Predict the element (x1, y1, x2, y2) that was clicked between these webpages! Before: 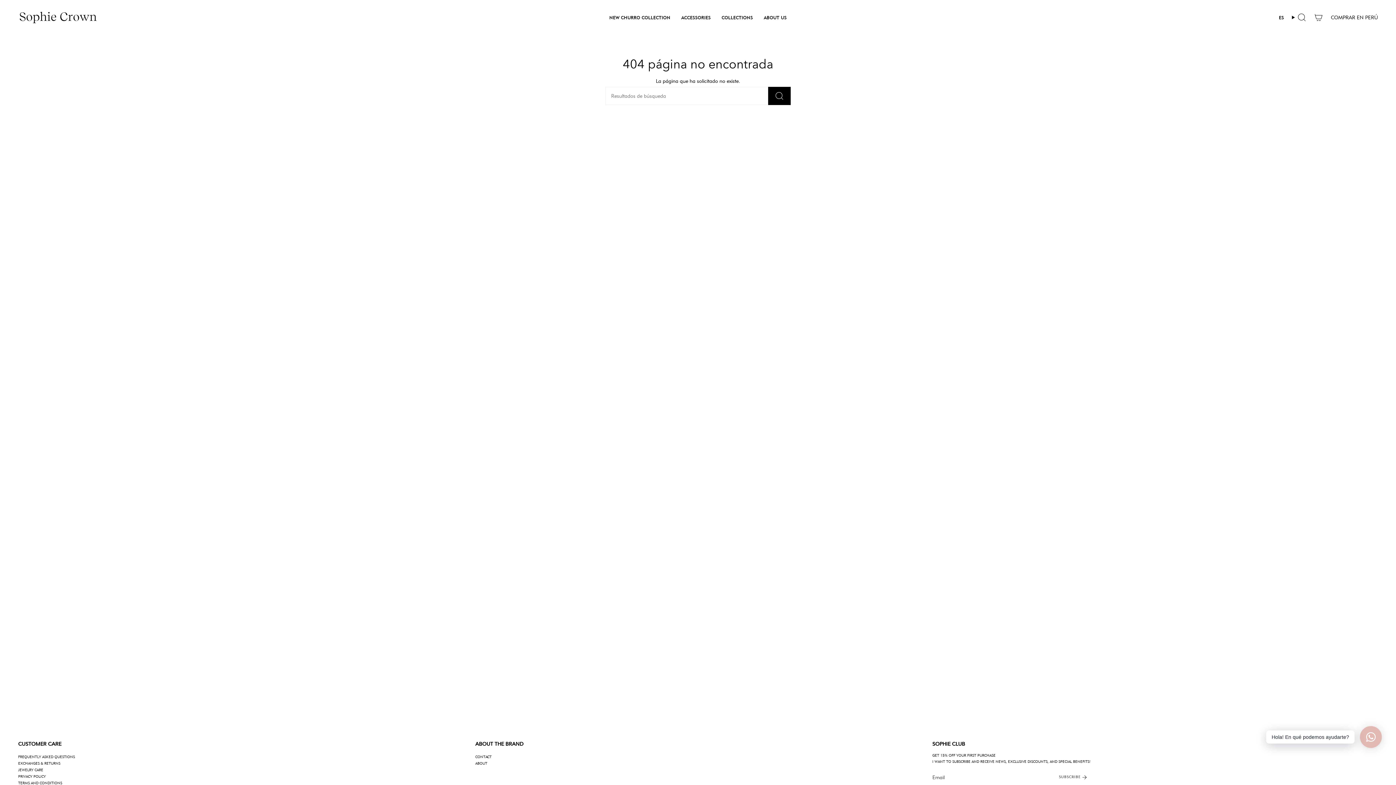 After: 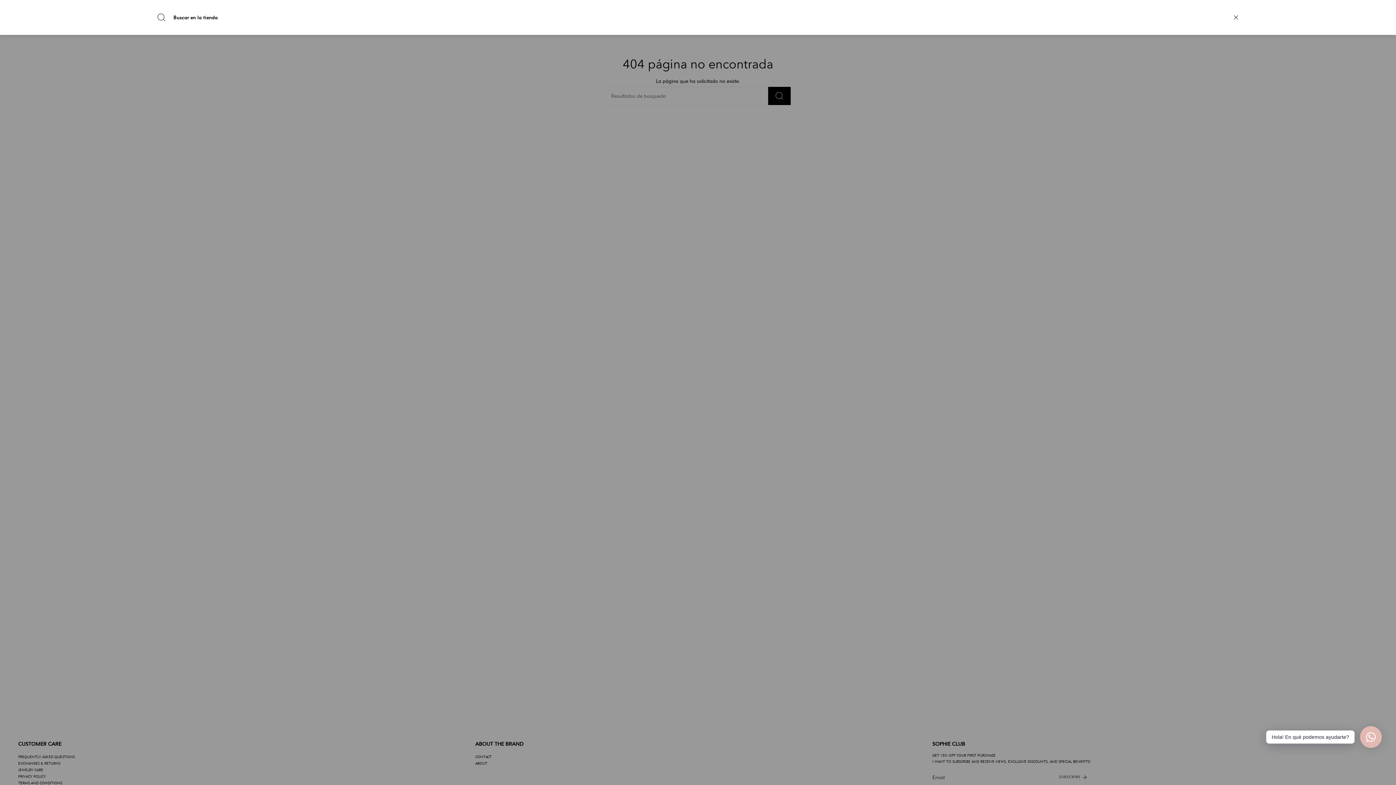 Action: bbox: (1288, 5, 1310, 29) label: Búsqueda